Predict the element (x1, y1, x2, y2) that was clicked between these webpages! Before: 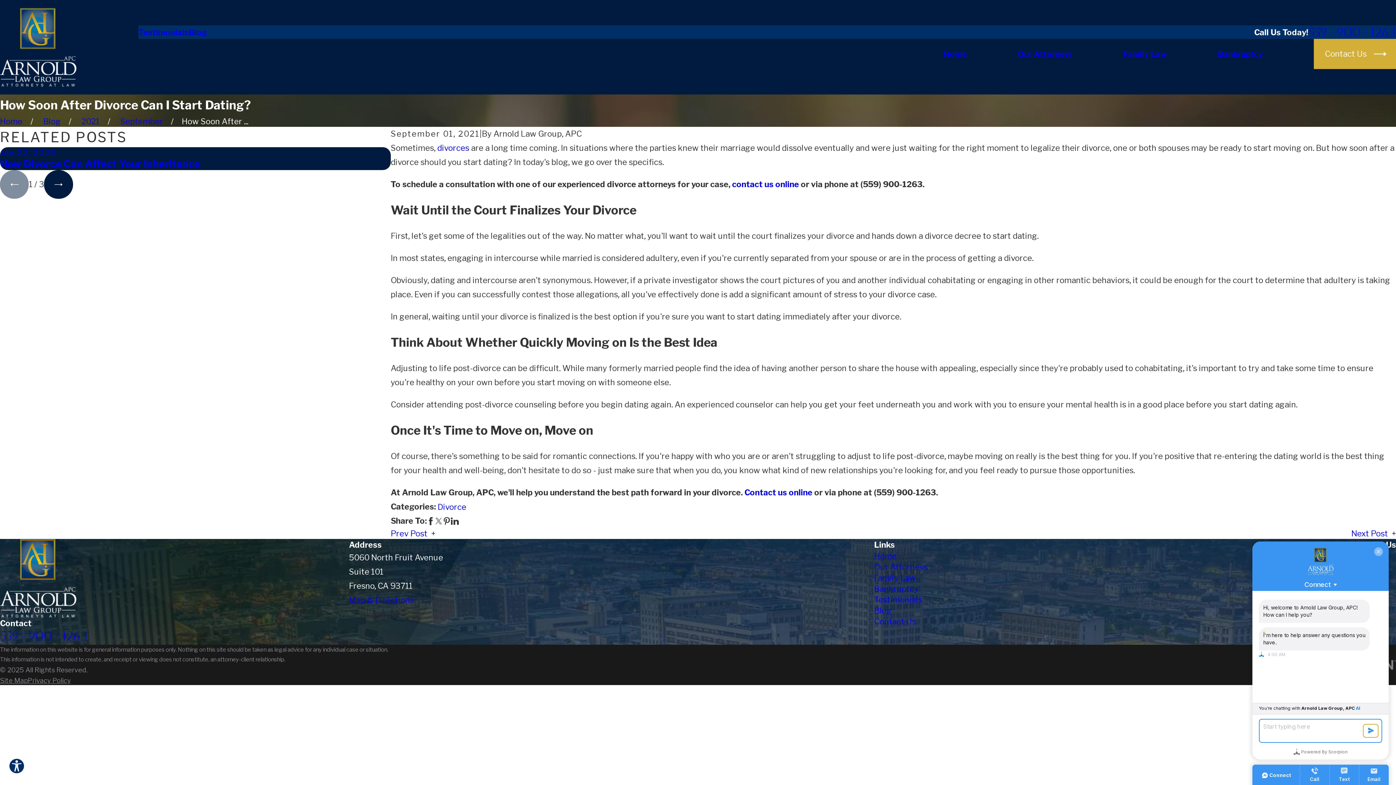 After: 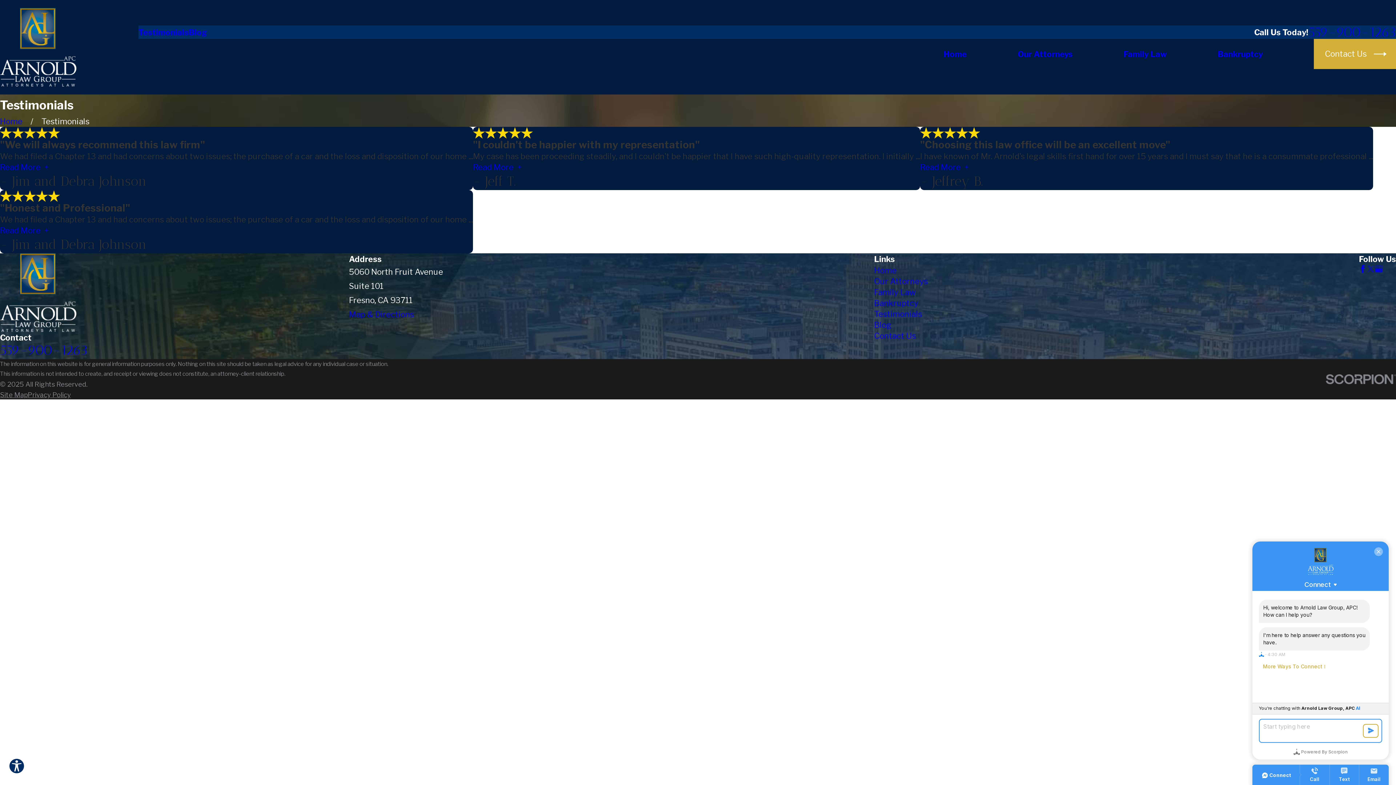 Action: label: Testimonials bbox: (874, 595, 922, 604)